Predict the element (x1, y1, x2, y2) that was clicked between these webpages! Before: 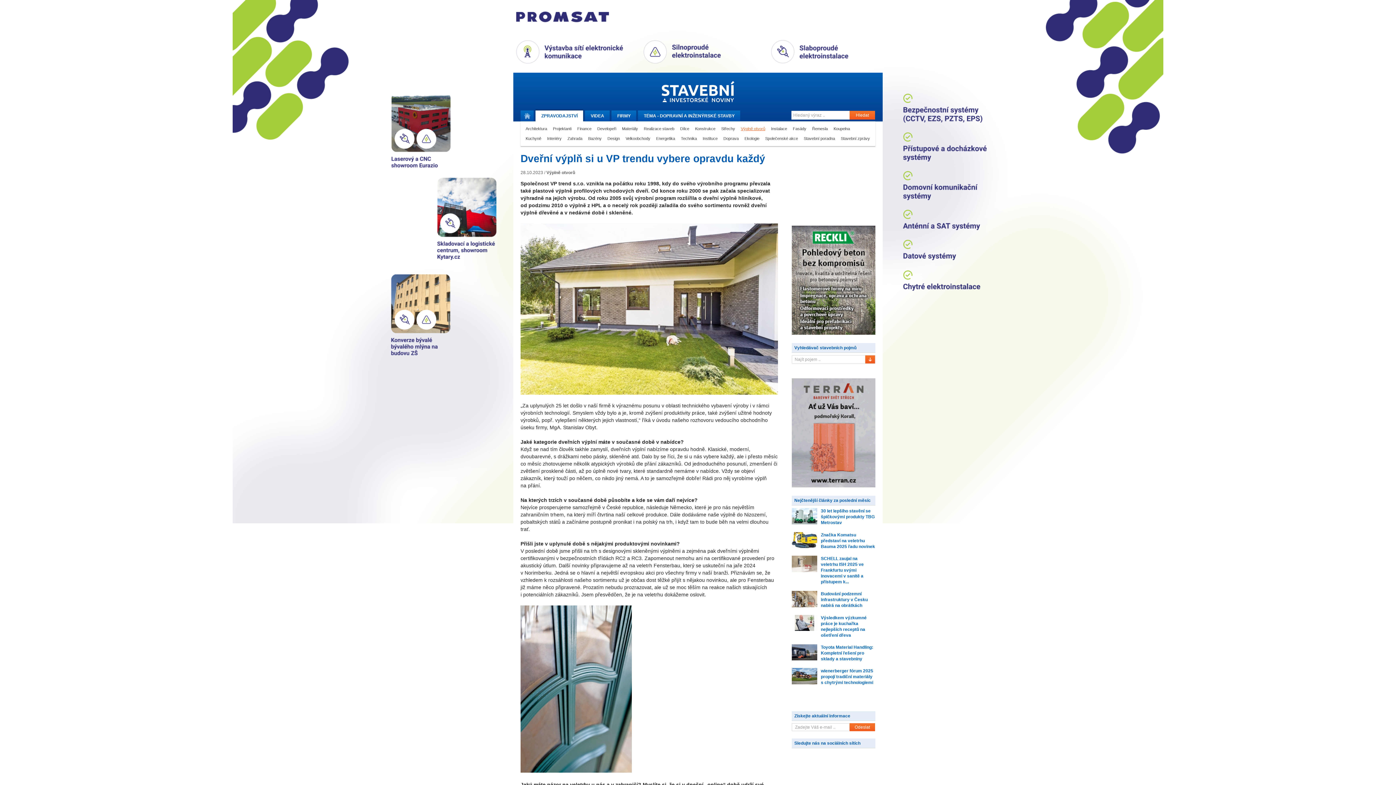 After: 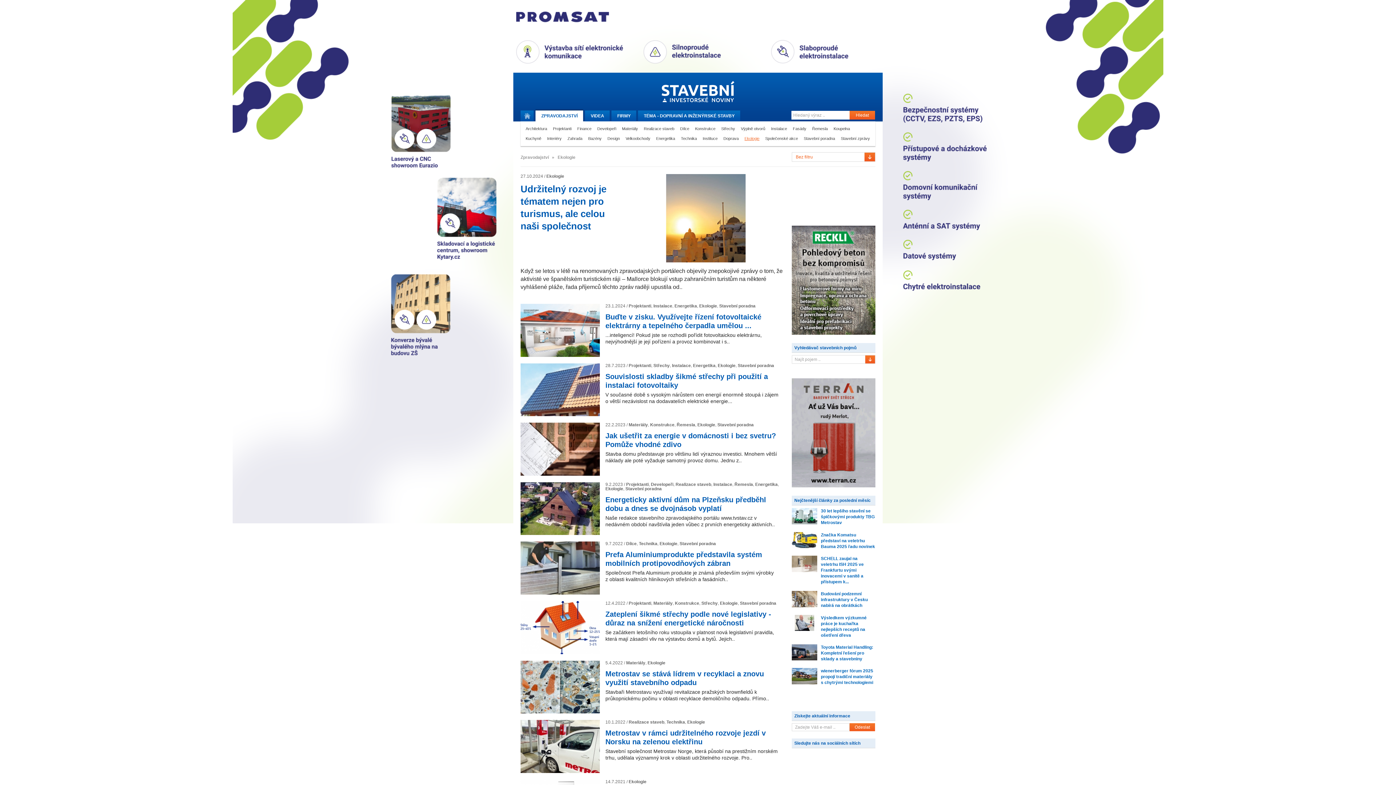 Action: bbox: (741, 133, 762, 143) label: Ekologie